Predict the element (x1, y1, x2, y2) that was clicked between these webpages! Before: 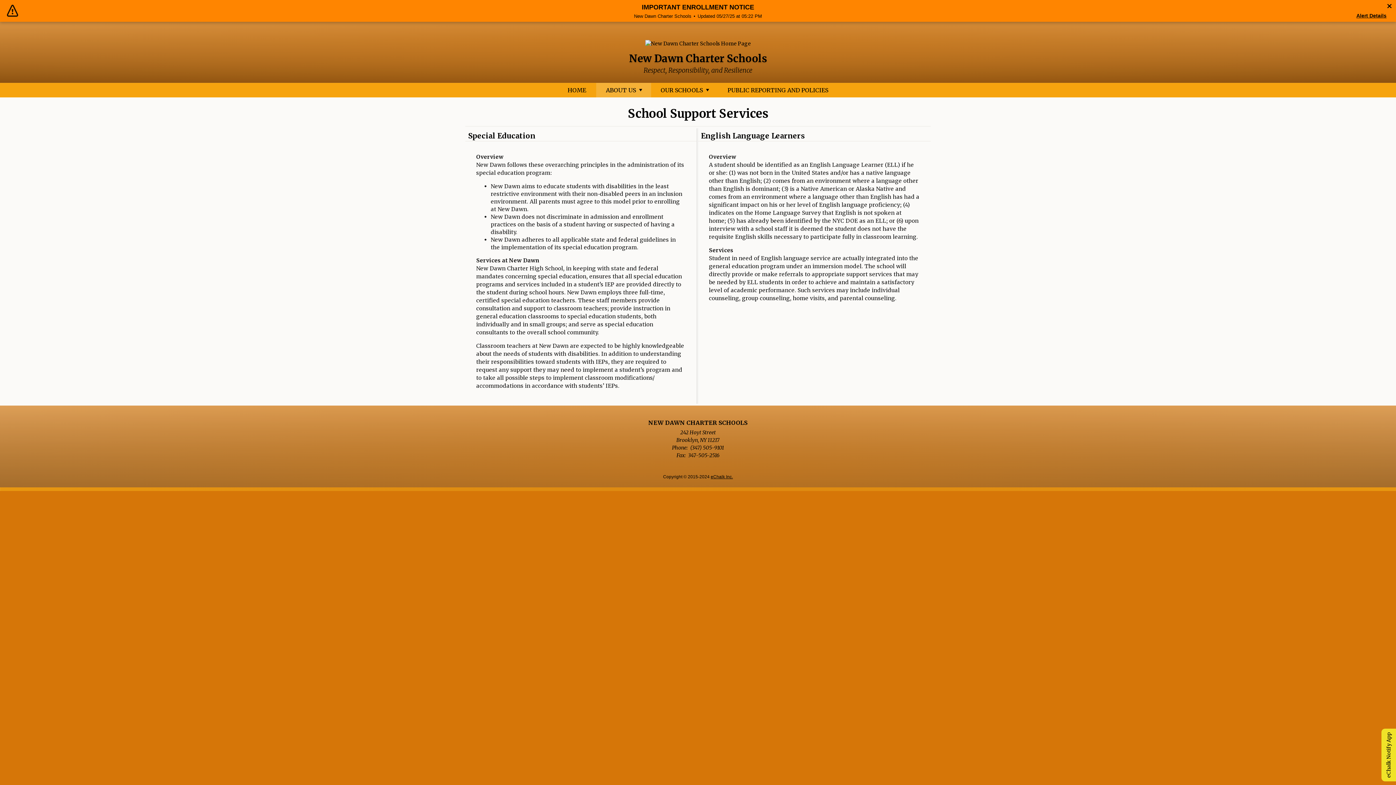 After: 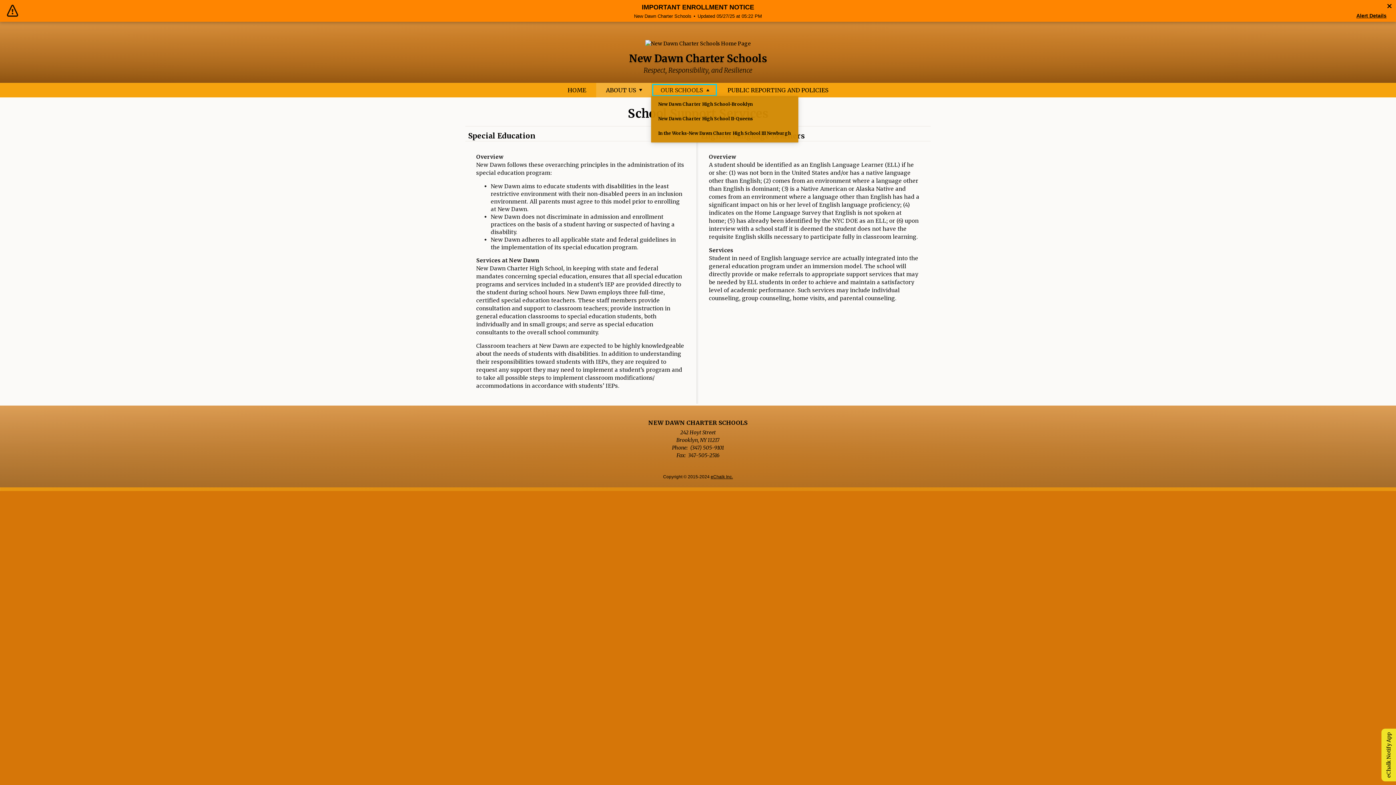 Action: bbox: (651, 82, 718, 97) label: OUR SCHOOLS